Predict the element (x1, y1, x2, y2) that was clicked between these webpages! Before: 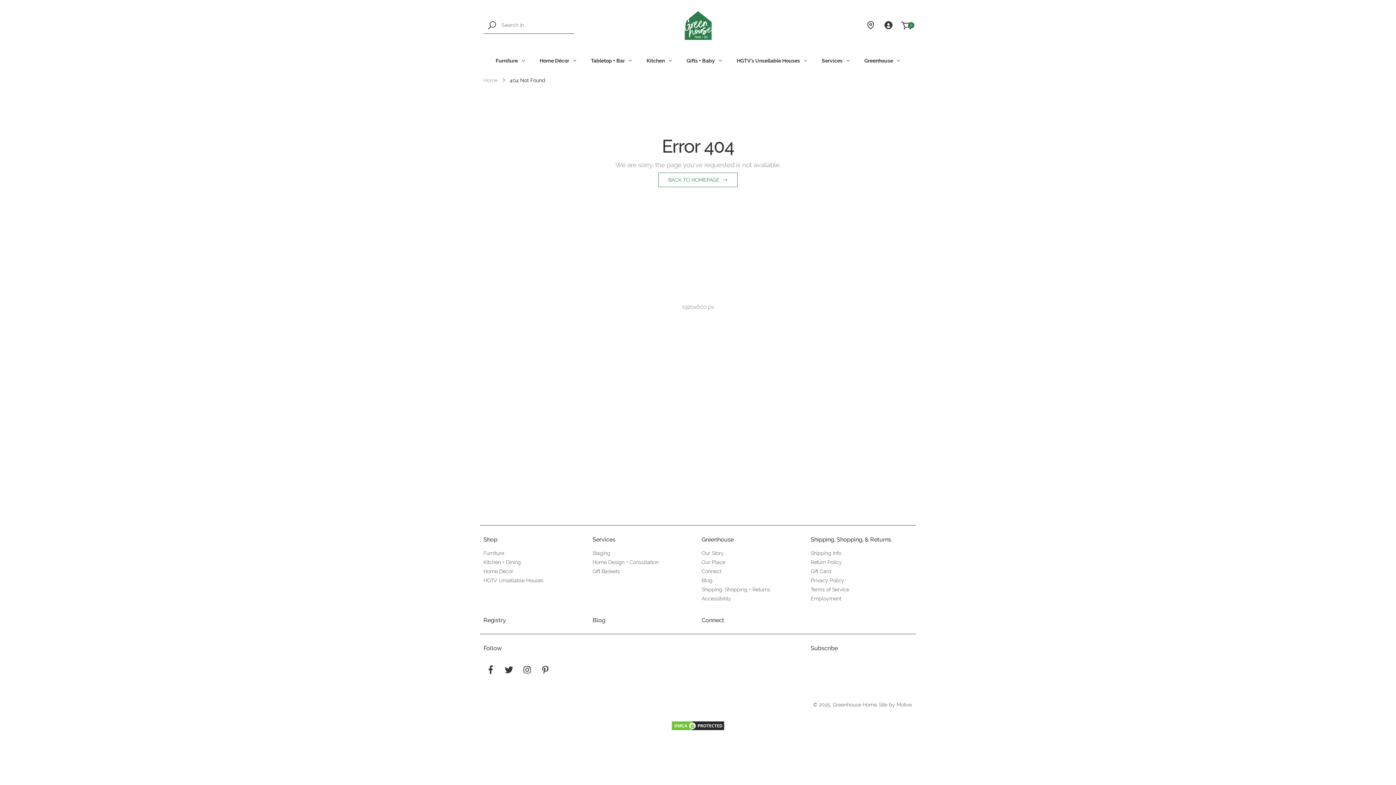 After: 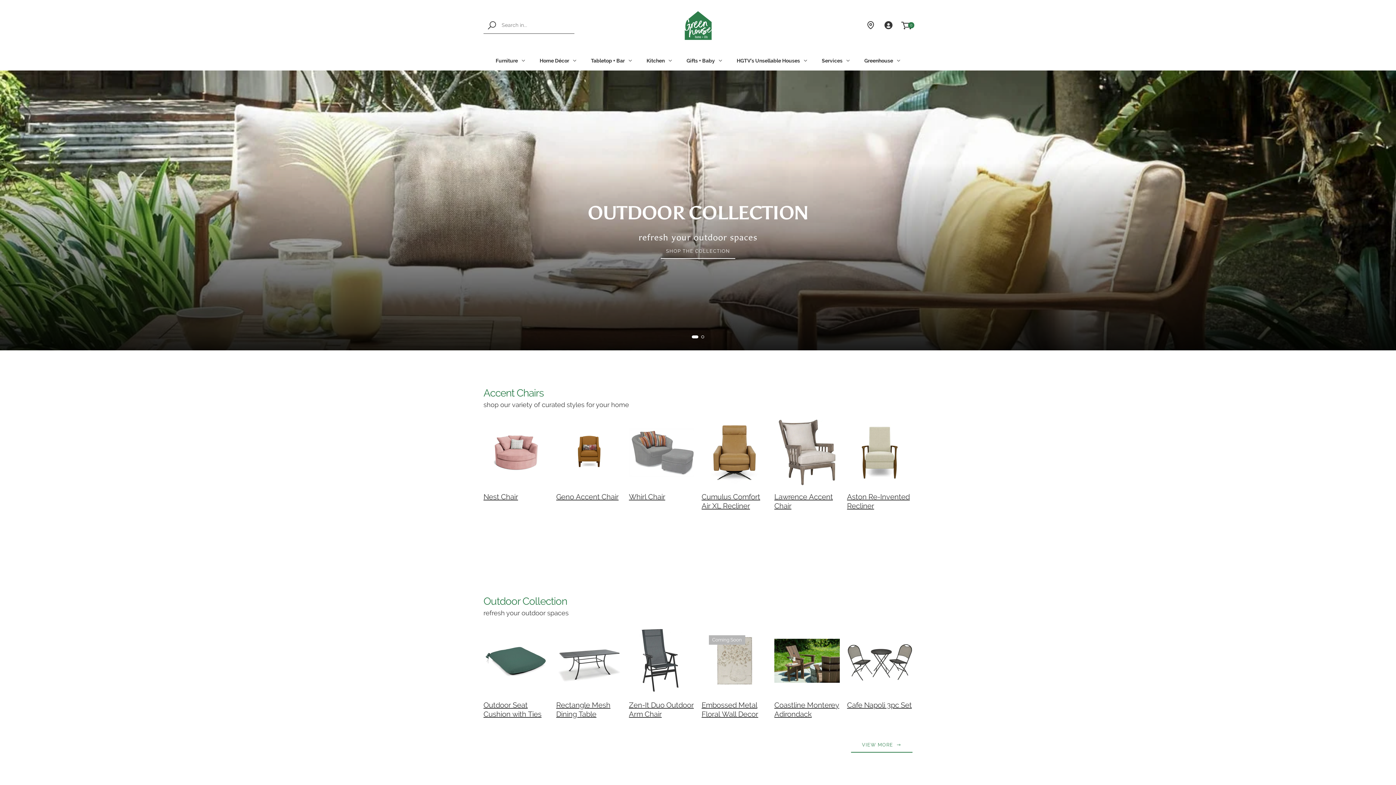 Action: bbox: (684, 7, 711, 43)